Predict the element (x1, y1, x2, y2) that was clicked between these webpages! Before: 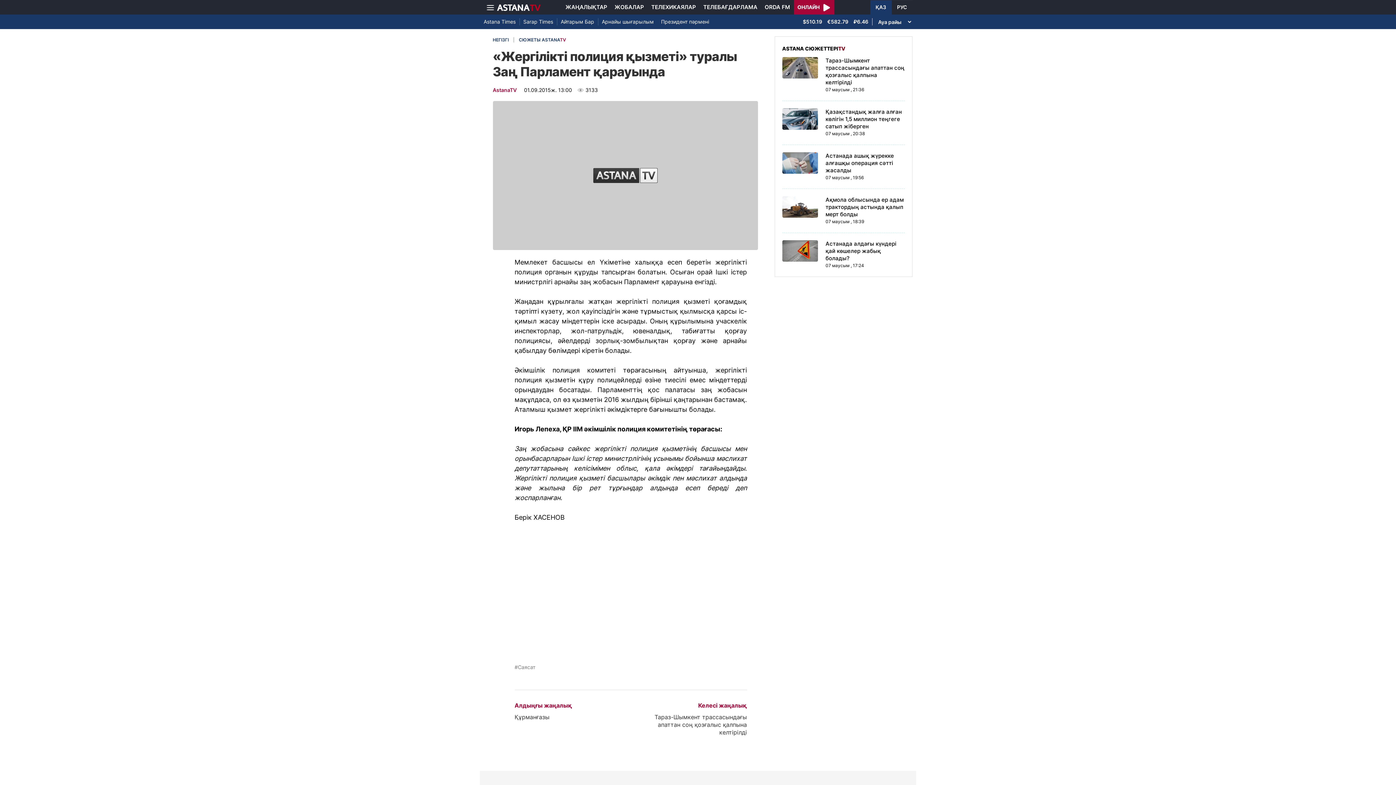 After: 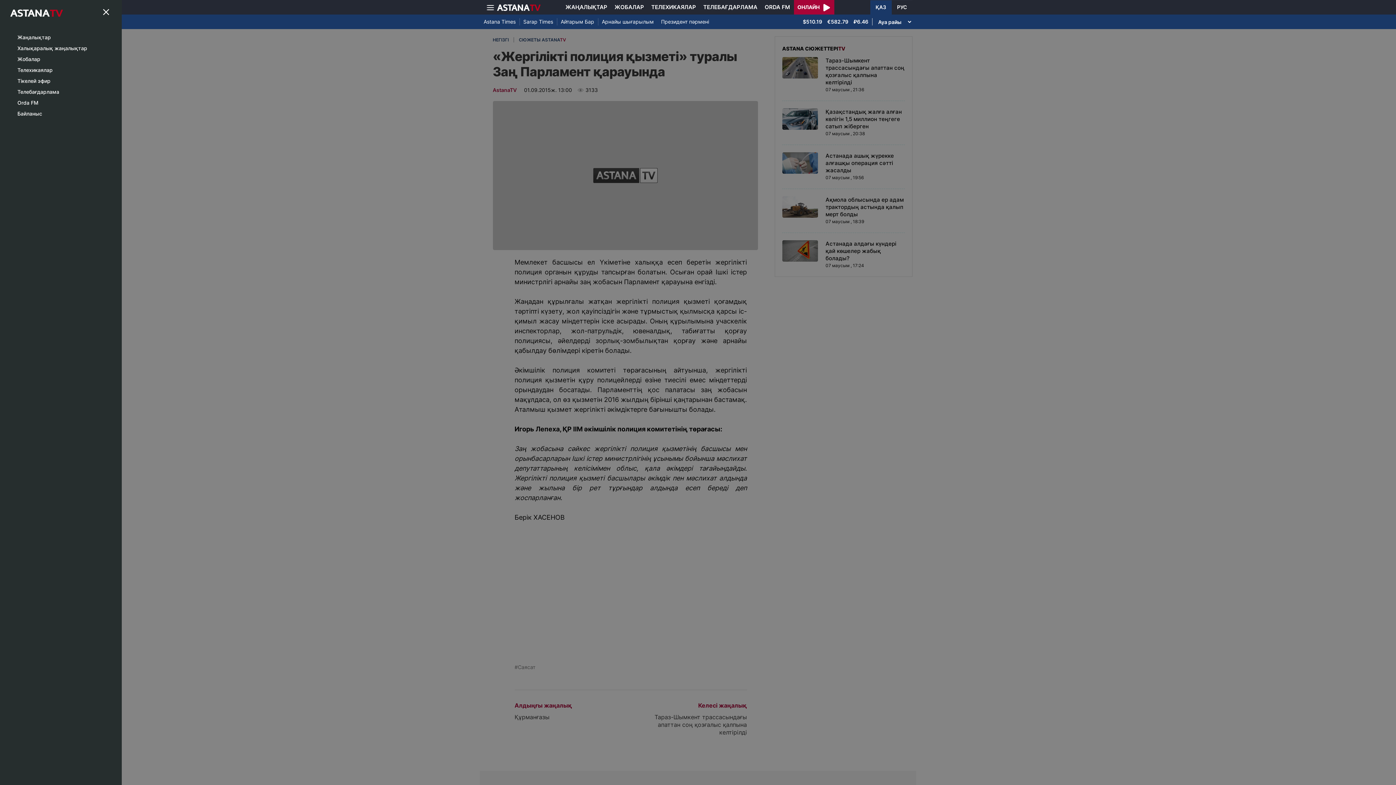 Action: bbox: (483, 1, 496, 13)